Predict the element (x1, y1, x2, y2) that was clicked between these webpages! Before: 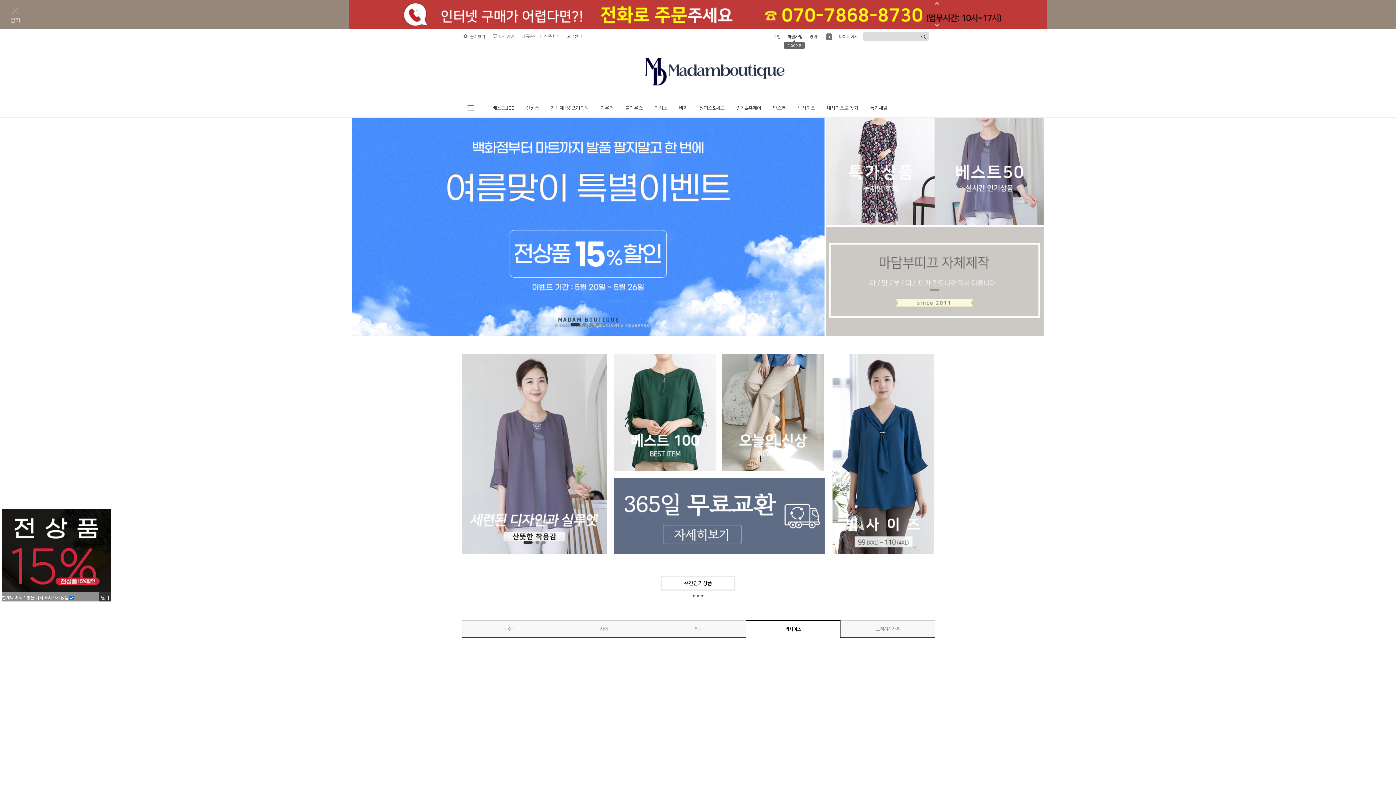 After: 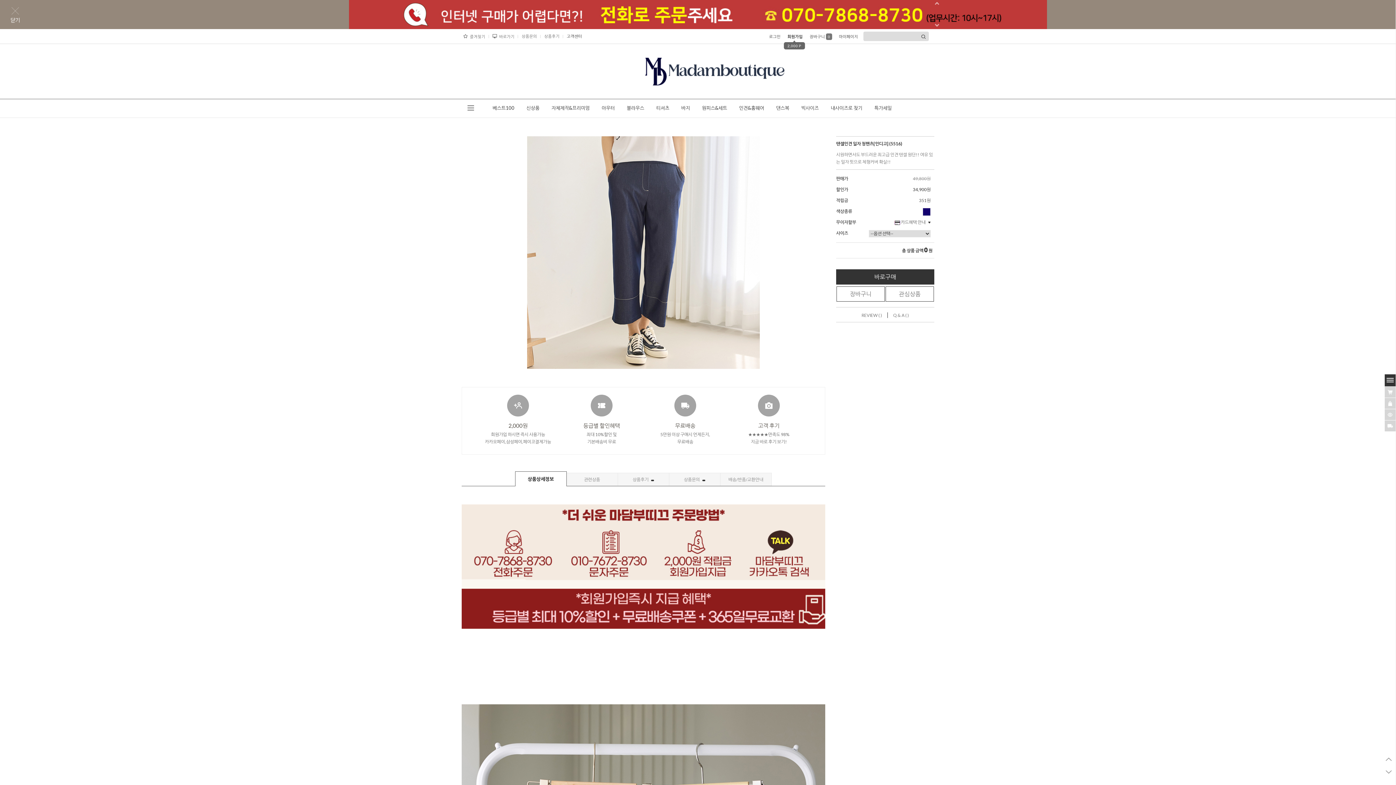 Action: bbox: (561, 649, 650, 777)